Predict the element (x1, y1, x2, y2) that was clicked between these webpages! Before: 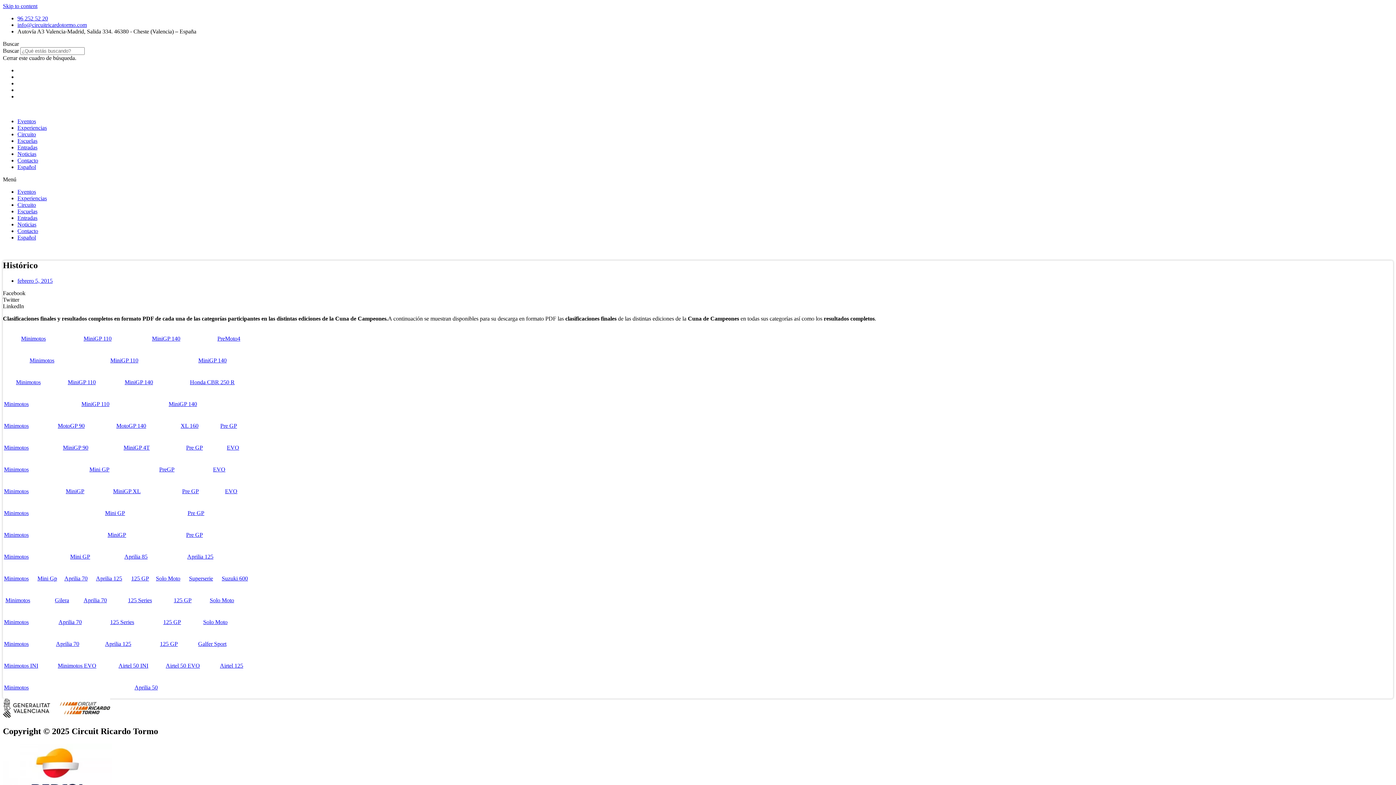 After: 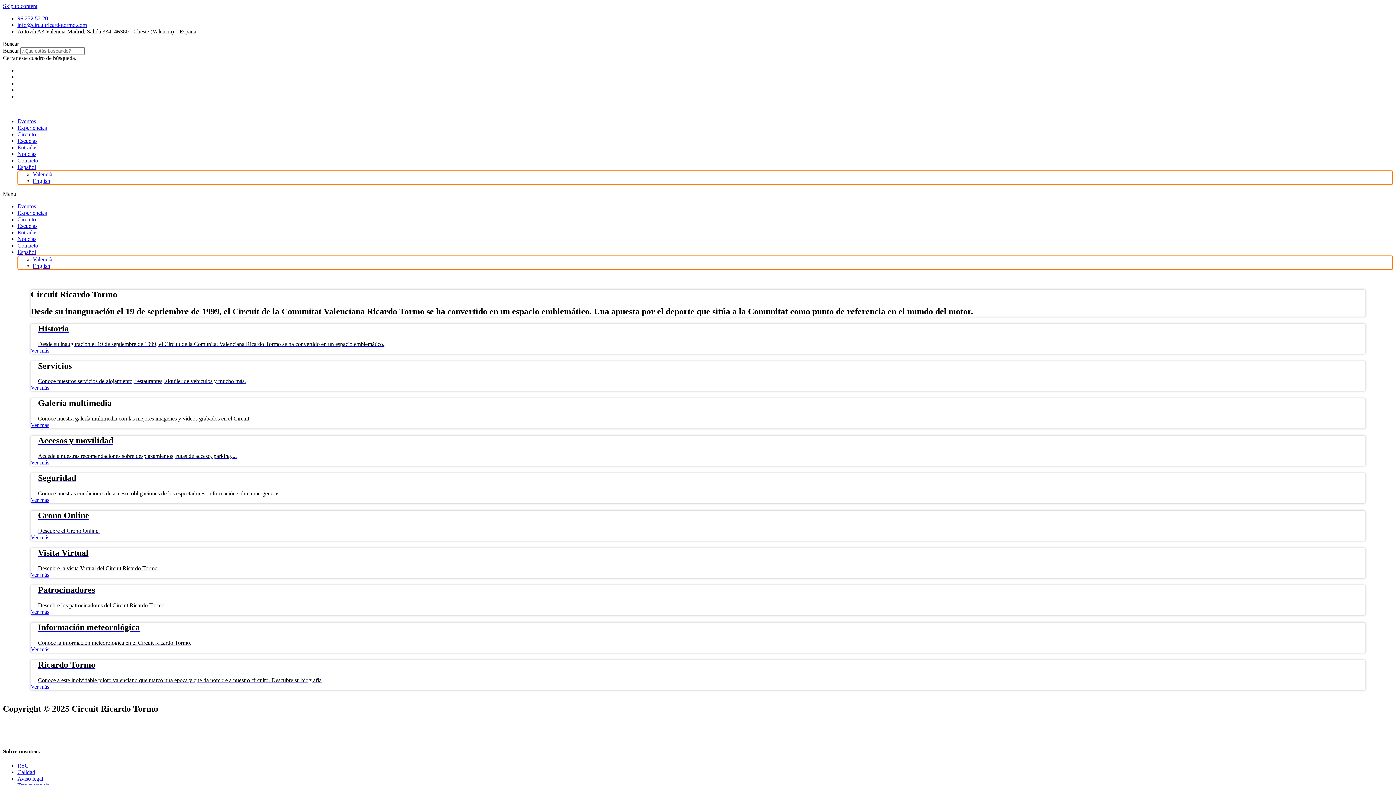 Action: label: Circuito bbox: (17, 131, 36, 137)